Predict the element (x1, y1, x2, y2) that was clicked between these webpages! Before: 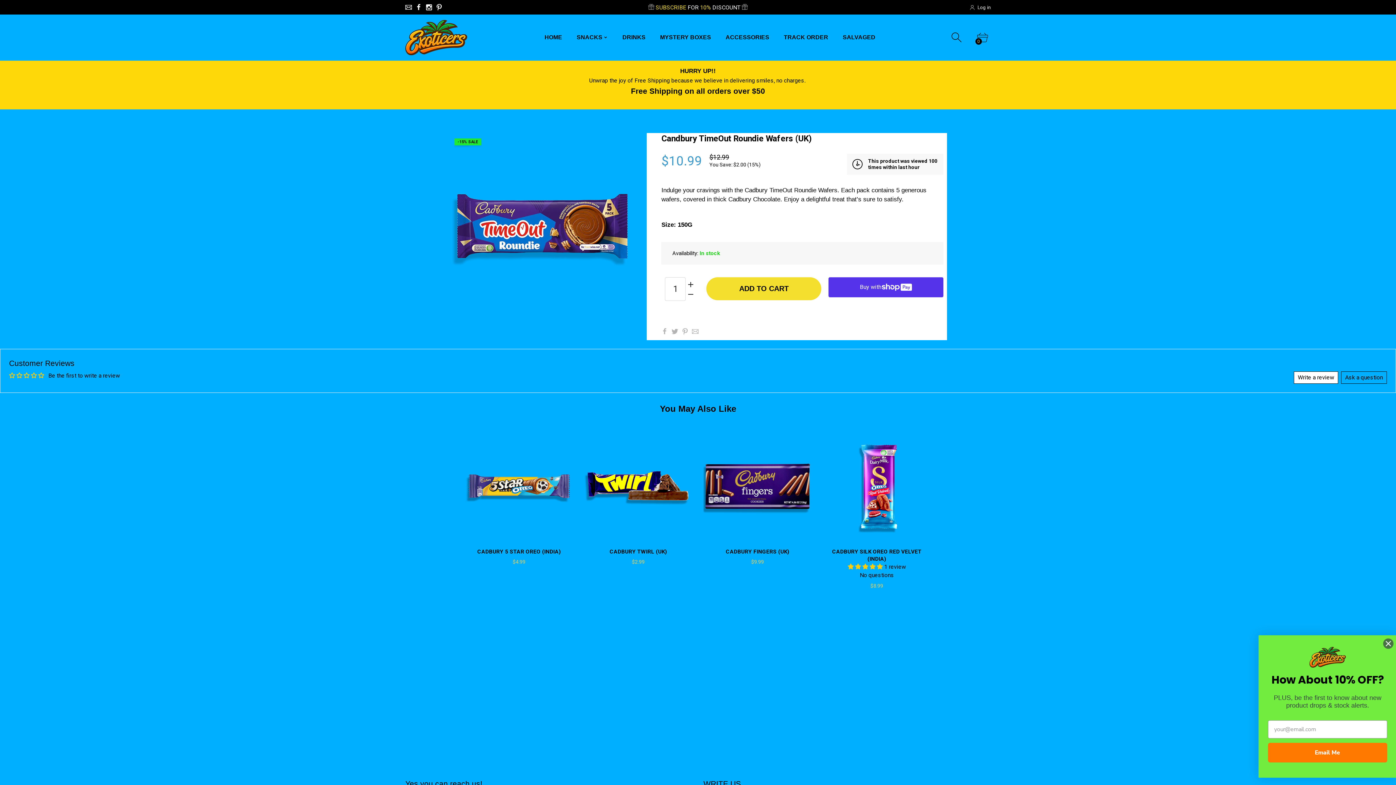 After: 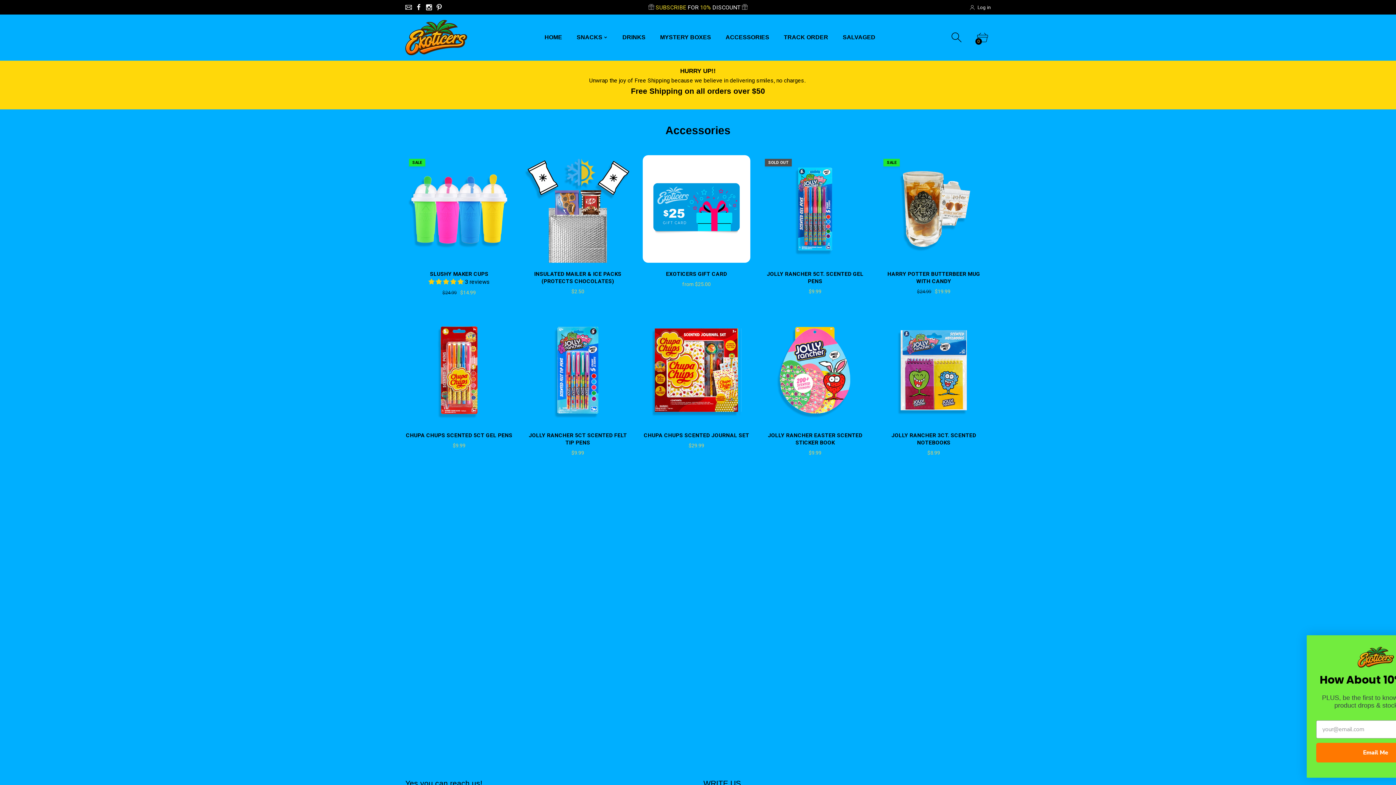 Action: bbox: (718, 29, 776, 45) label: ACCESSORIES